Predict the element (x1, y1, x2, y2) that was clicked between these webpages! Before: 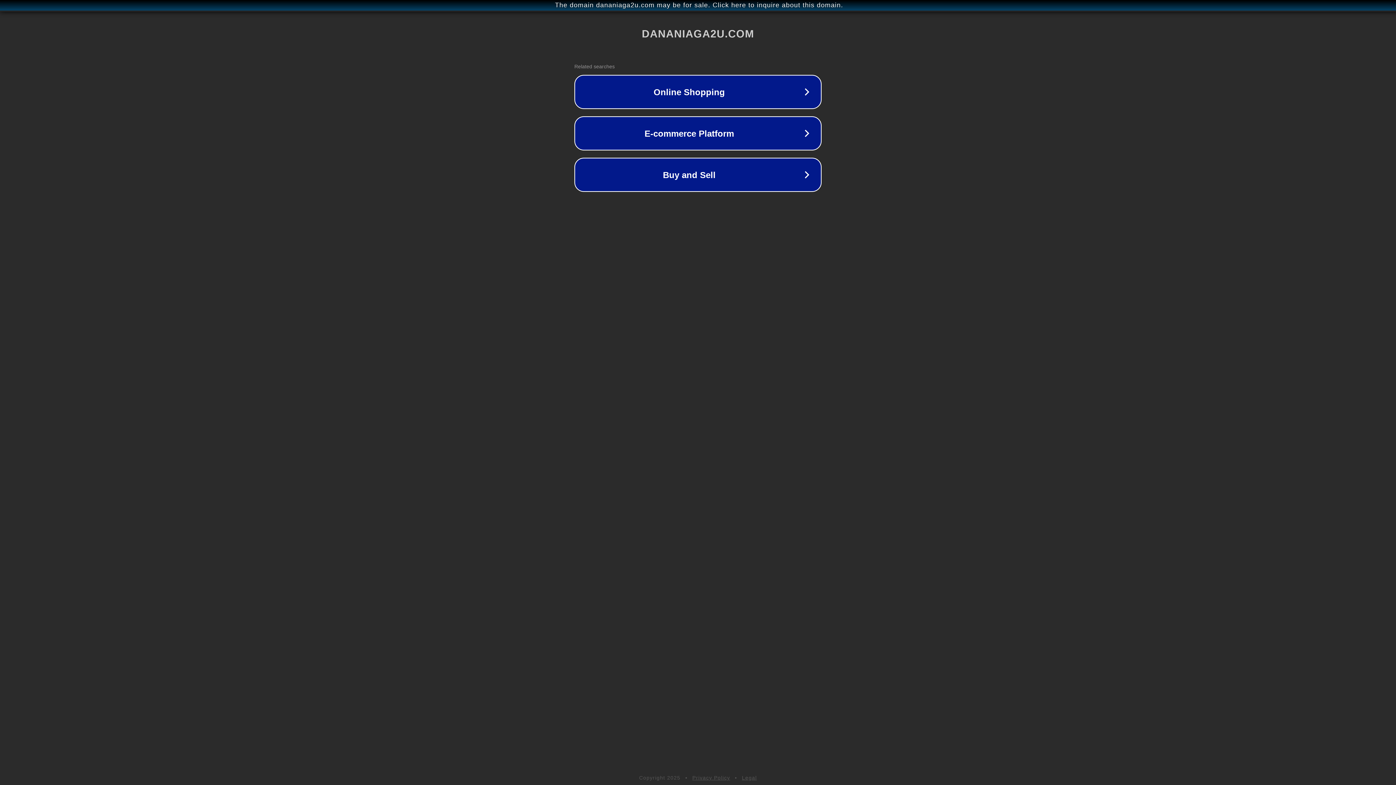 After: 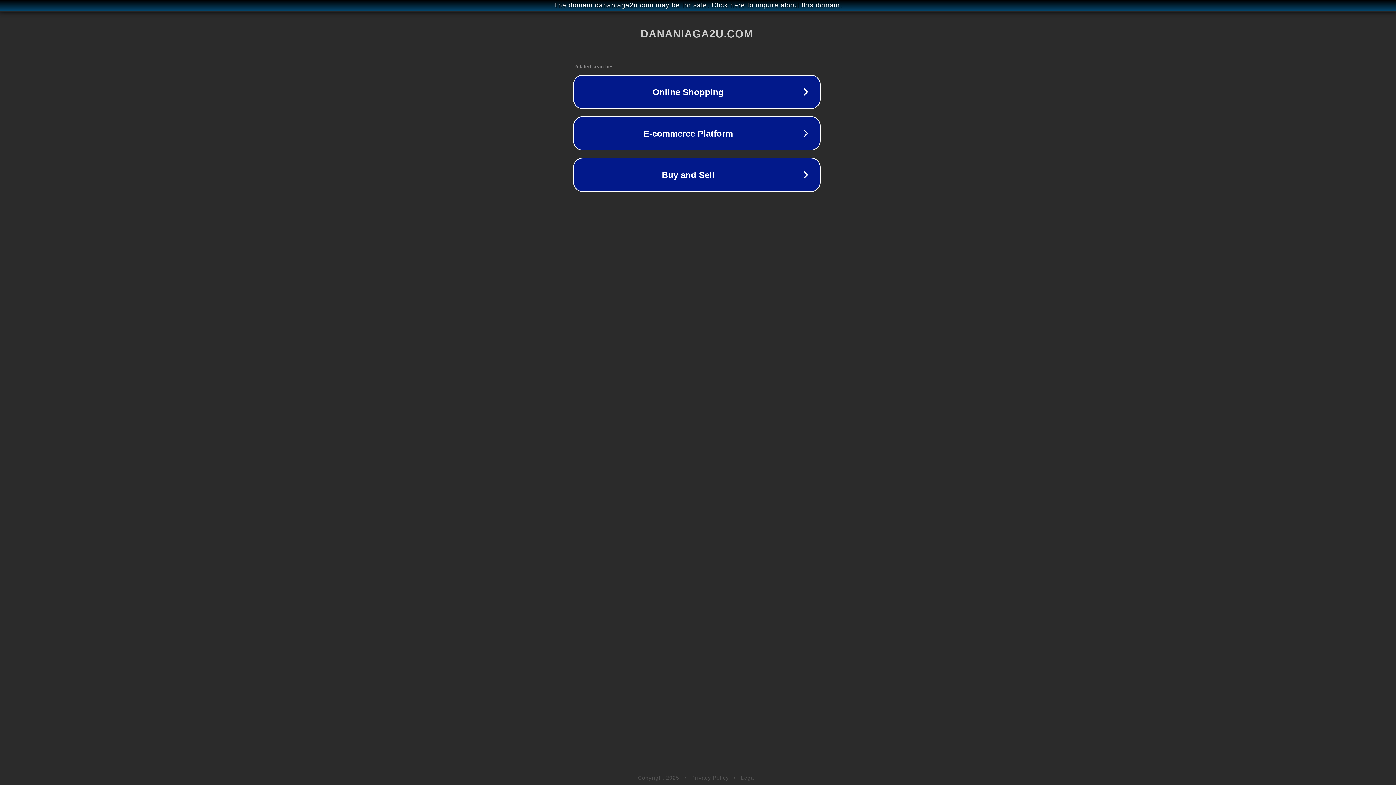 Action: bbox: (1, 1, 1397, 9) label: The domain dananiaga2u.com may be for sale. Click here to inquire about this domain.